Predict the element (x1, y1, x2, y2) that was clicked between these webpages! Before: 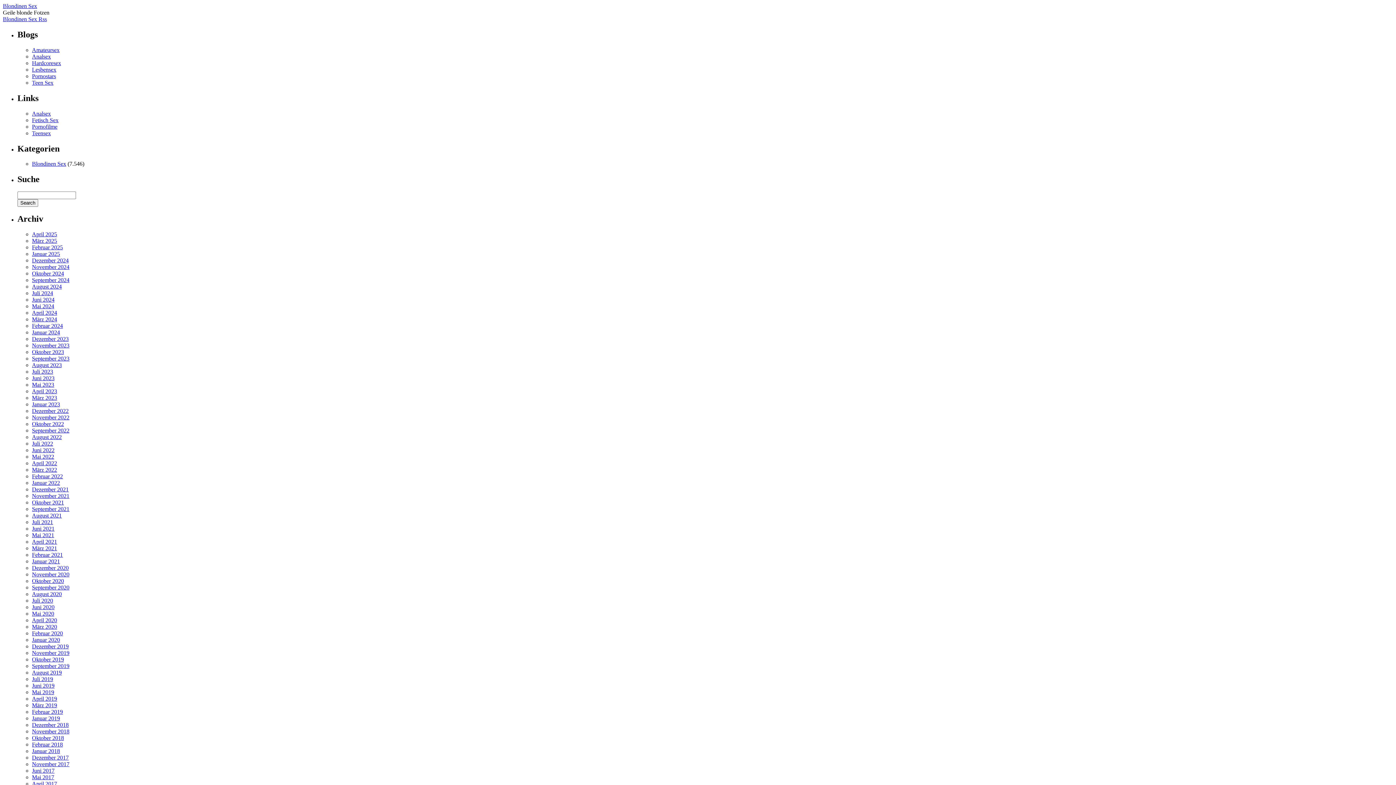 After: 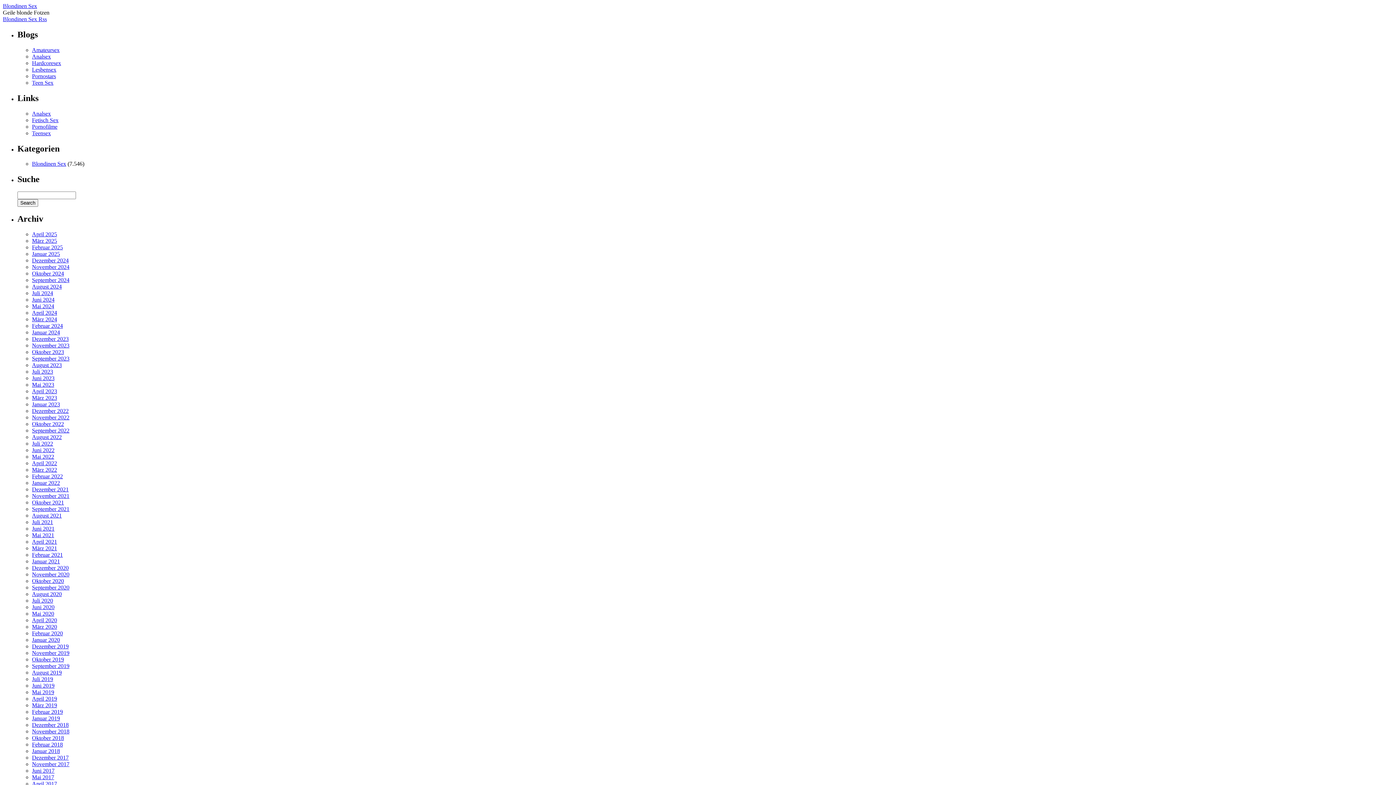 Action: bbox: (32, 434, 61, 440) label: August 2022